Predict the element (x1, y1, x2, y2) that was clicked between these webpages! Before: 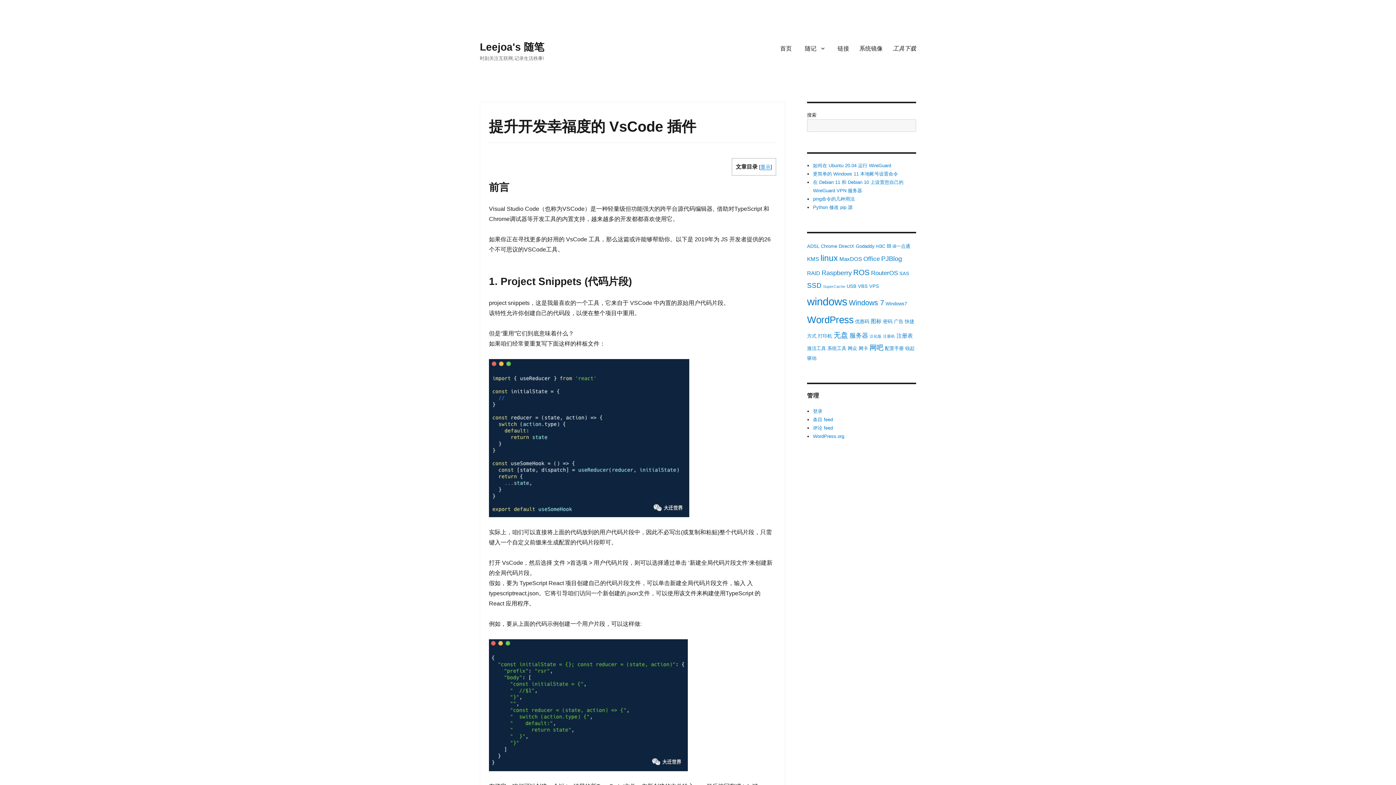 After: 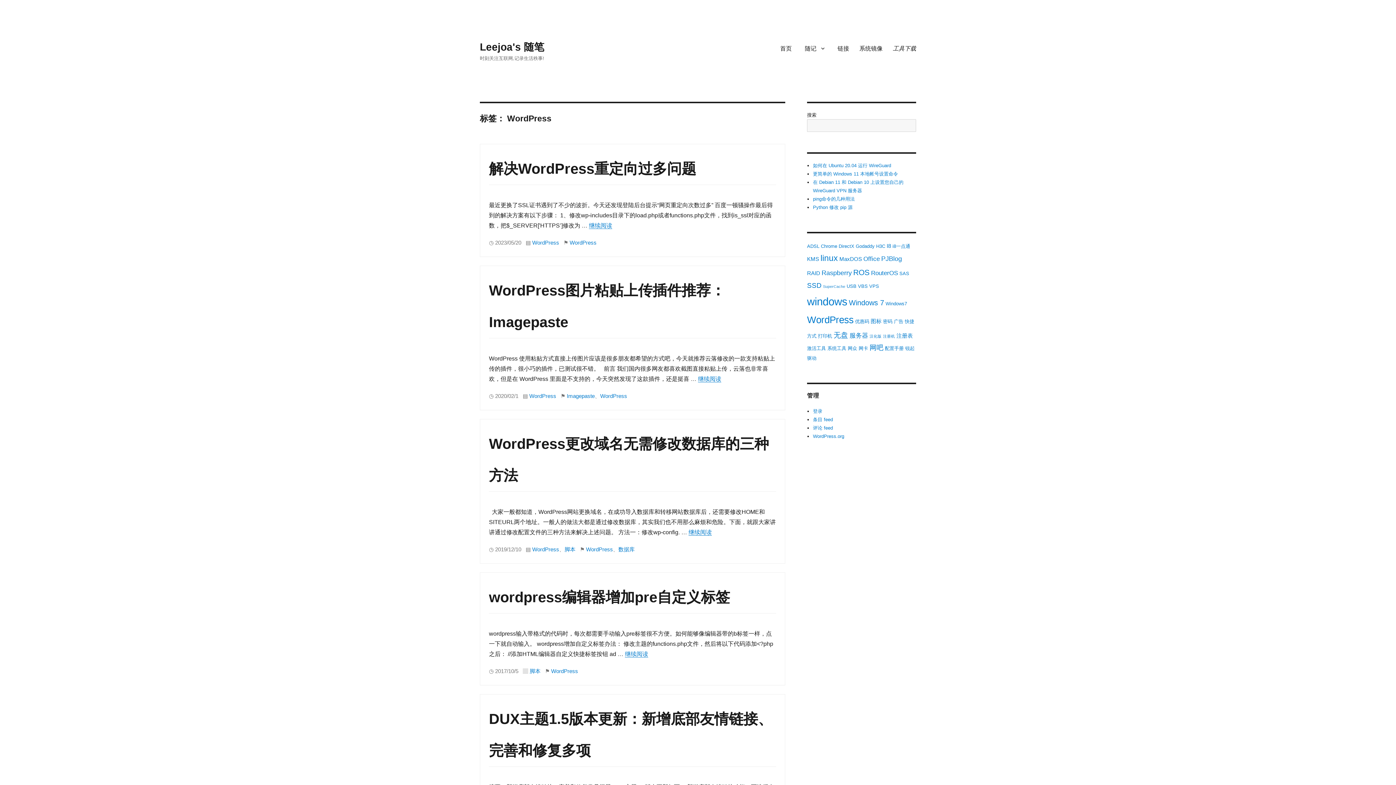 Action: bbox: (807, 314, 853, 325) label: WordPress (17 项)